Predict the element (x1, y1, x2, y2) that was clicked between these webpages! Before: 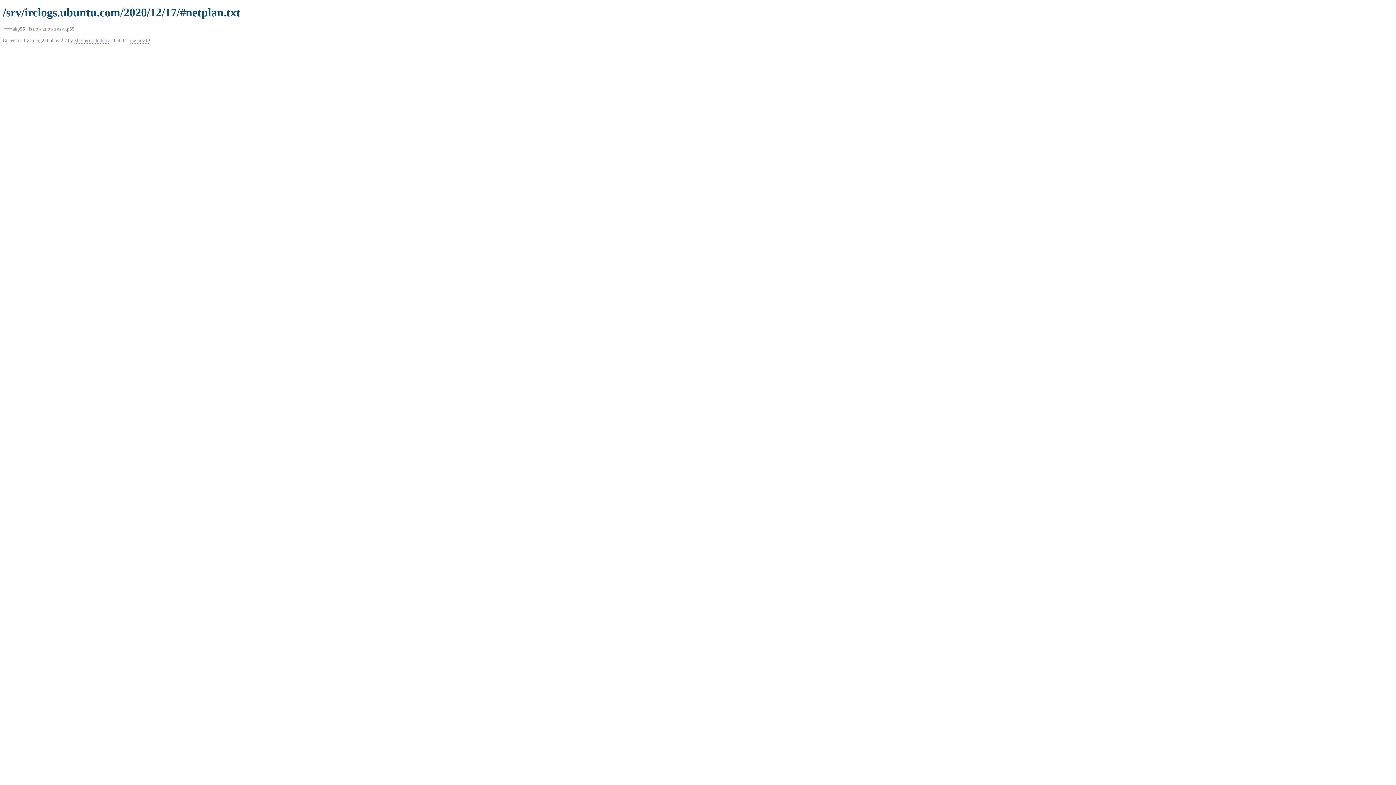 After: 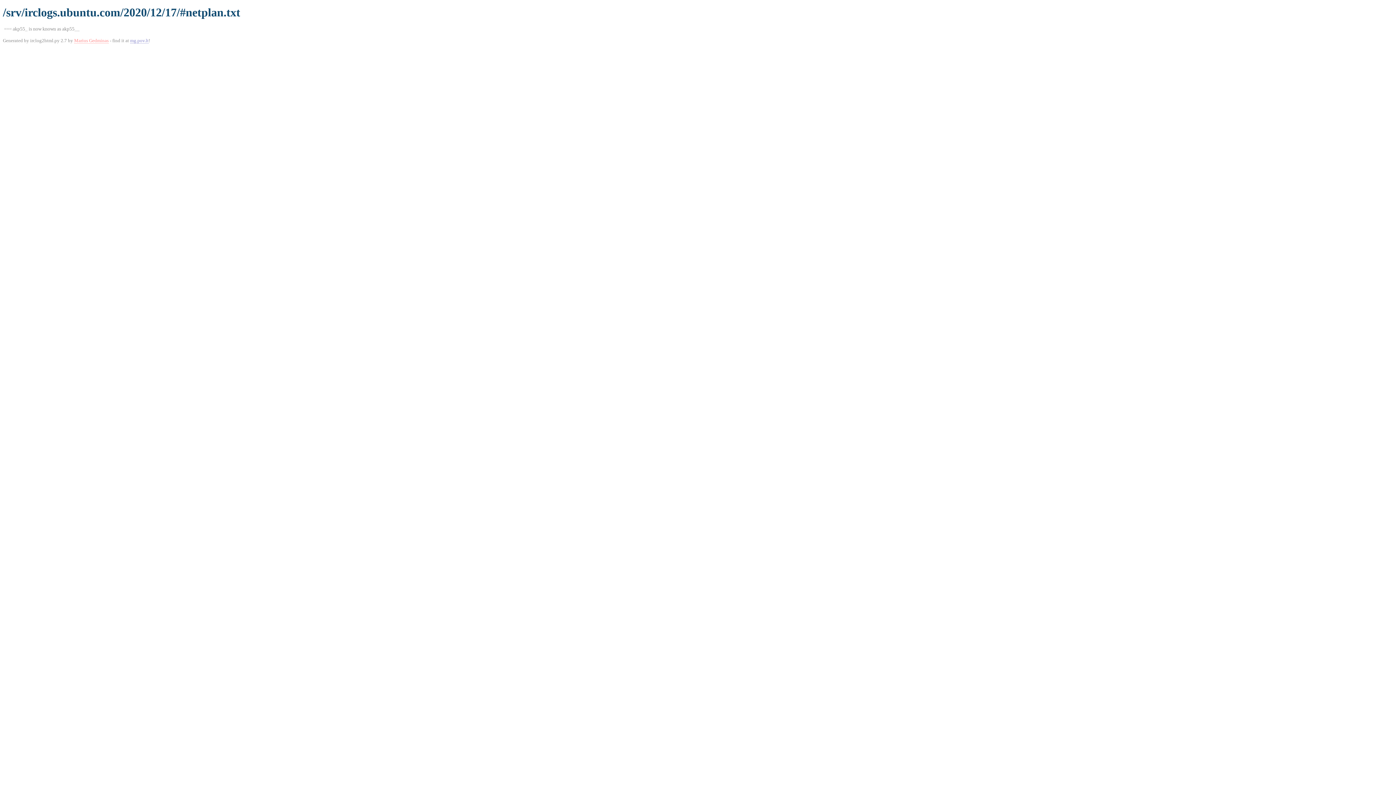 Action: label: Marius Gedminas bbox: (74, 37, 108, 43)